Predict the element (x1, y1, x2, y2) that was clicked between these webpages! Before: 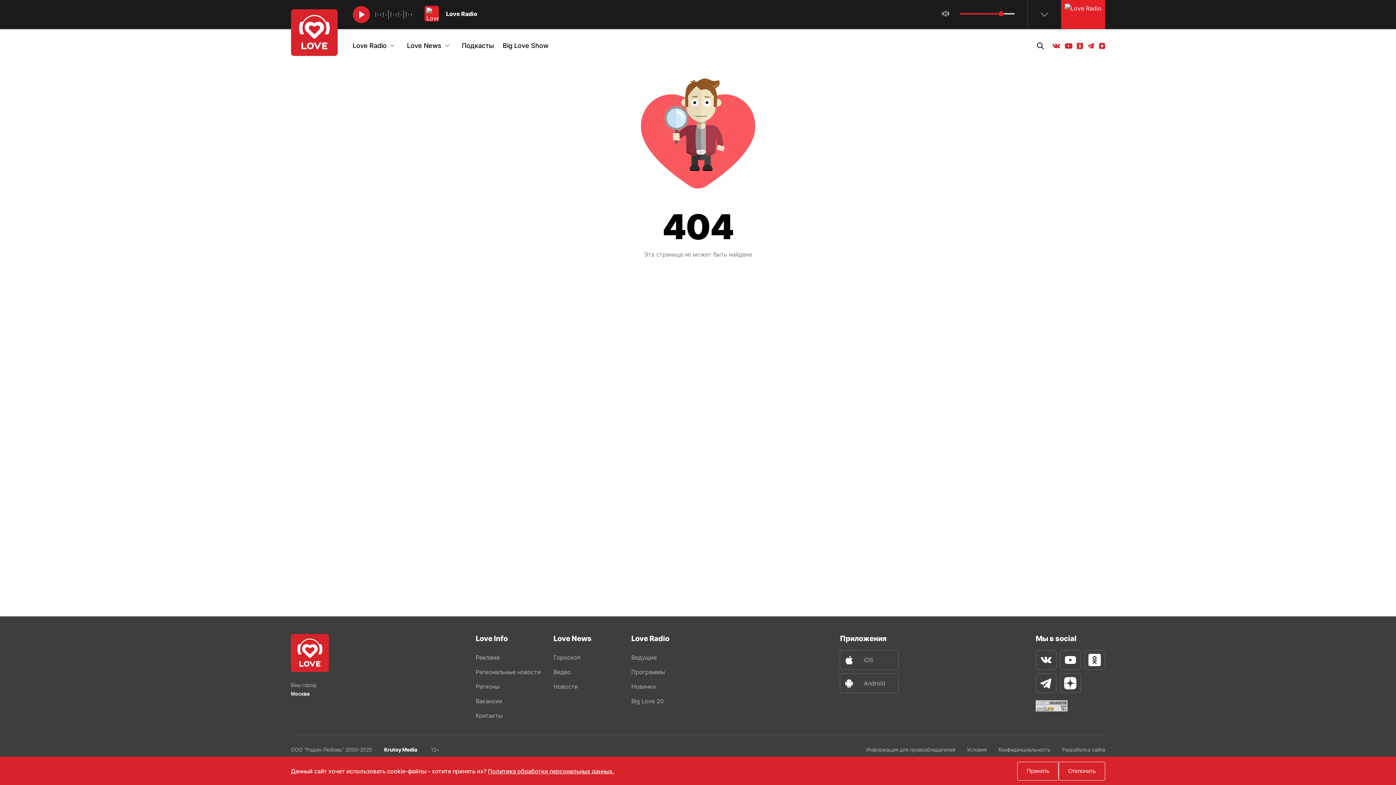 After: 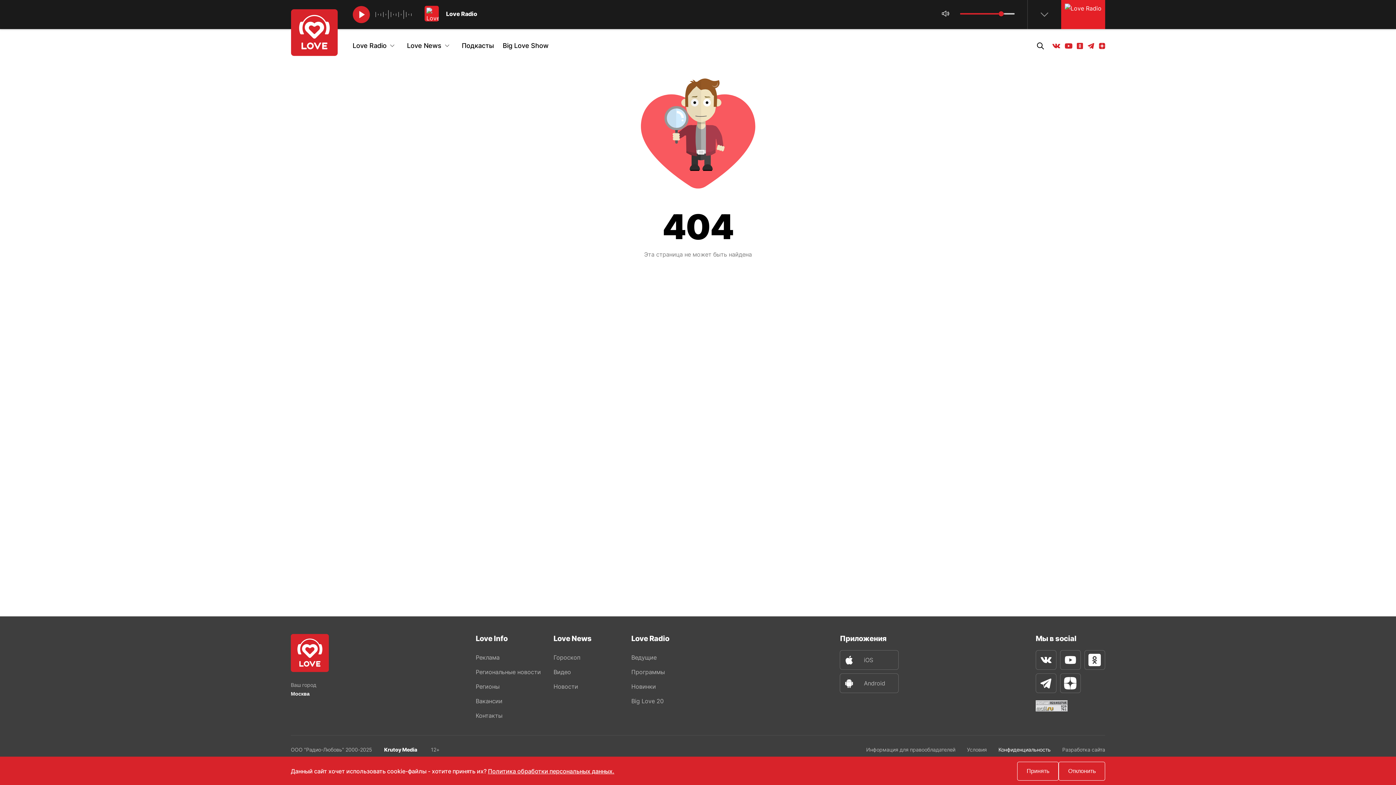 Action: label: Конфиденциальность bbox: (998, 746, 1050, 753)